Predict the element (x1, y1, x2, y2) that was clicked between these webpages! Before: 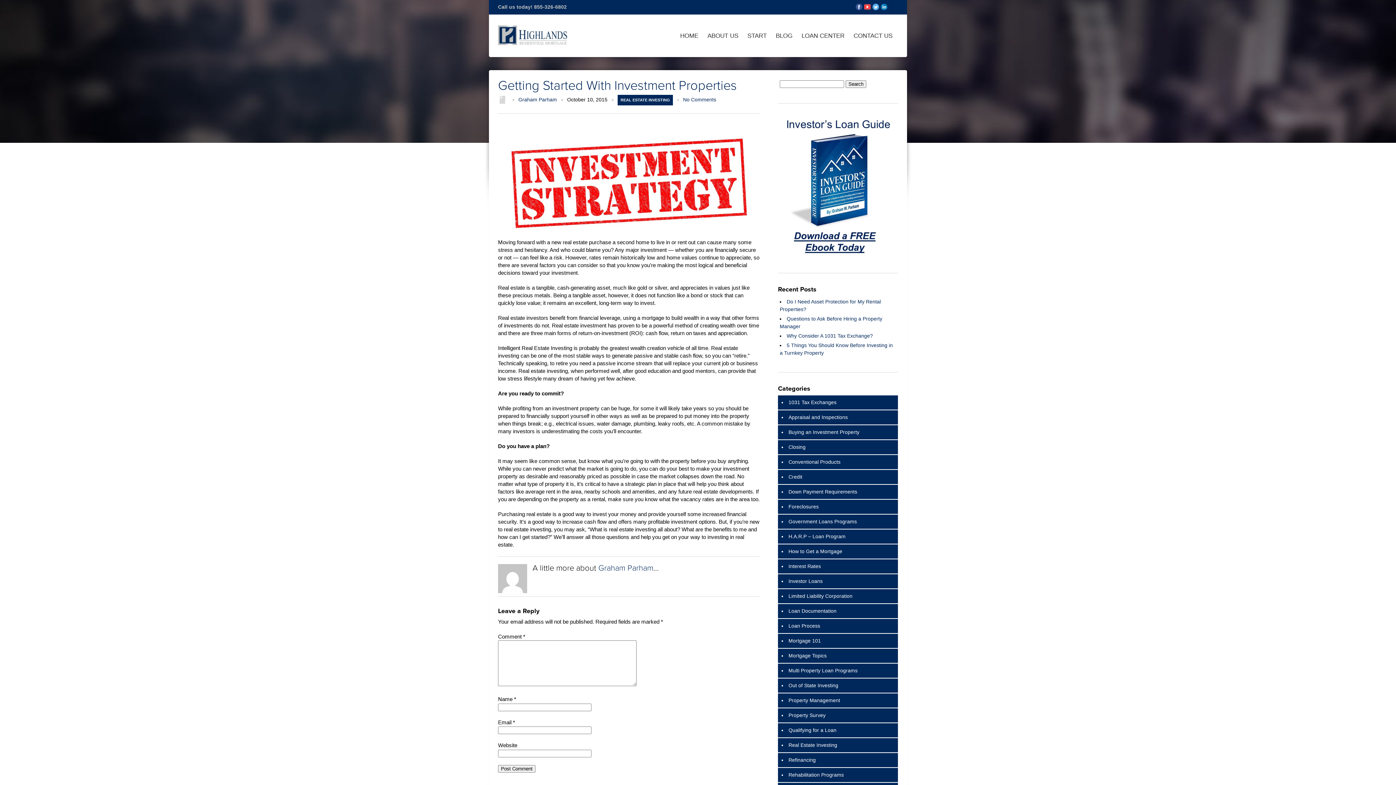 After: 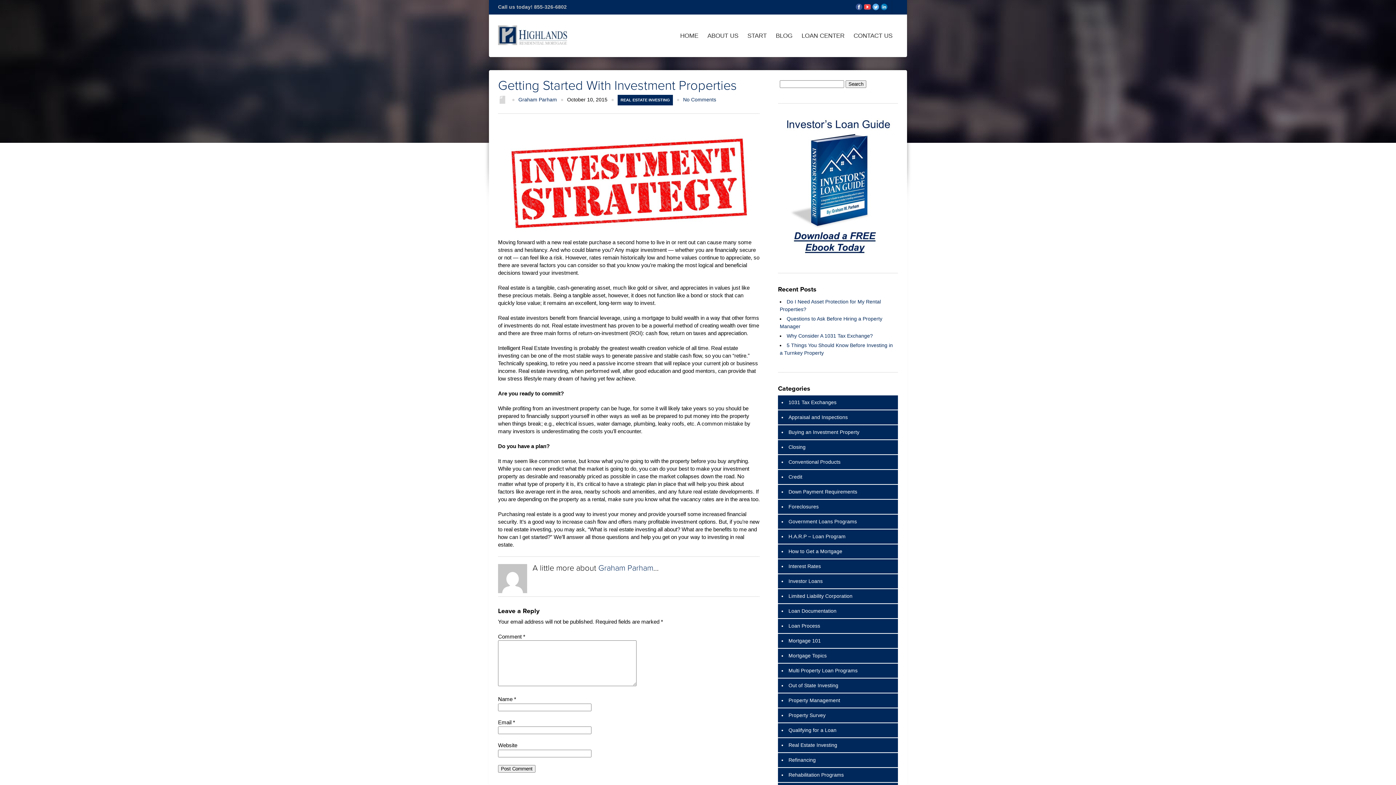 Action: bbox: (881, 6, 887, 11)